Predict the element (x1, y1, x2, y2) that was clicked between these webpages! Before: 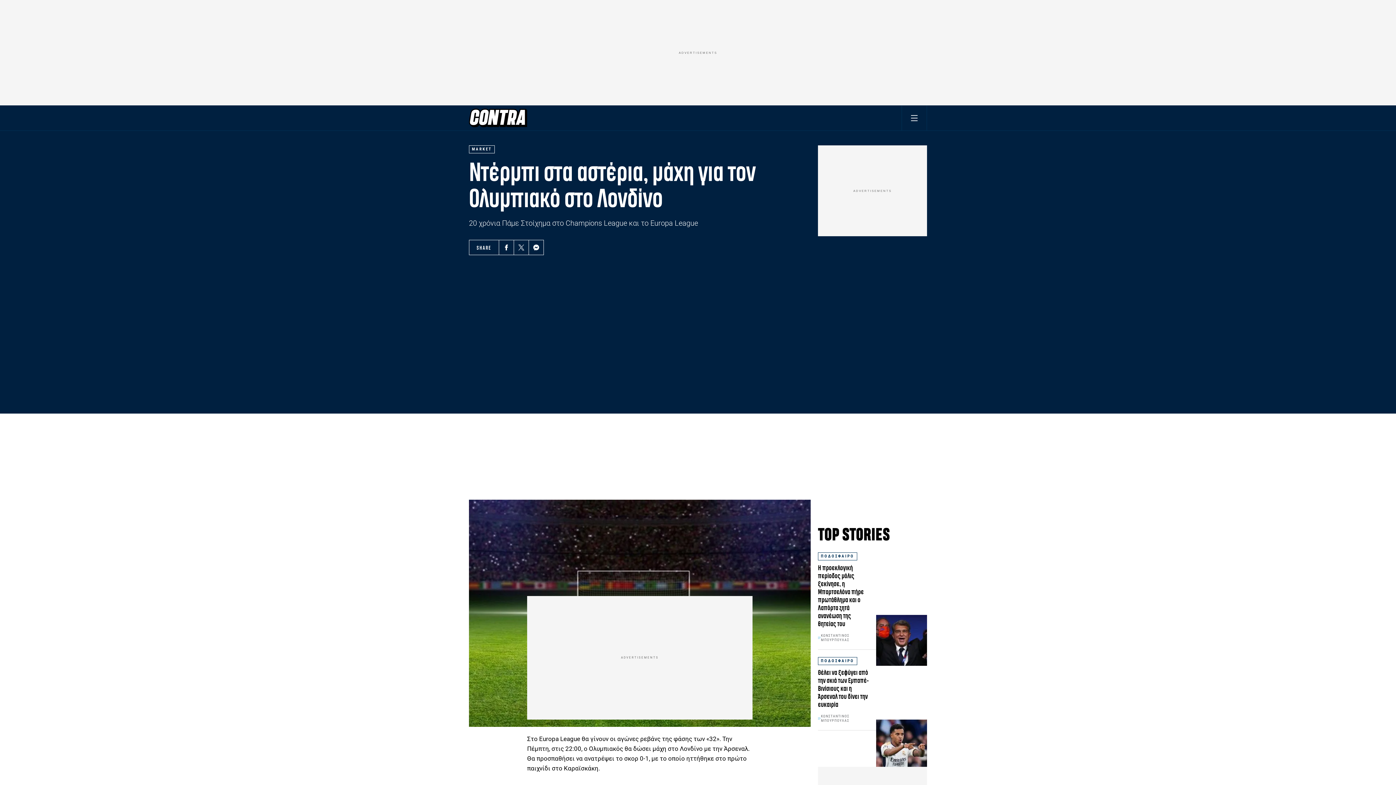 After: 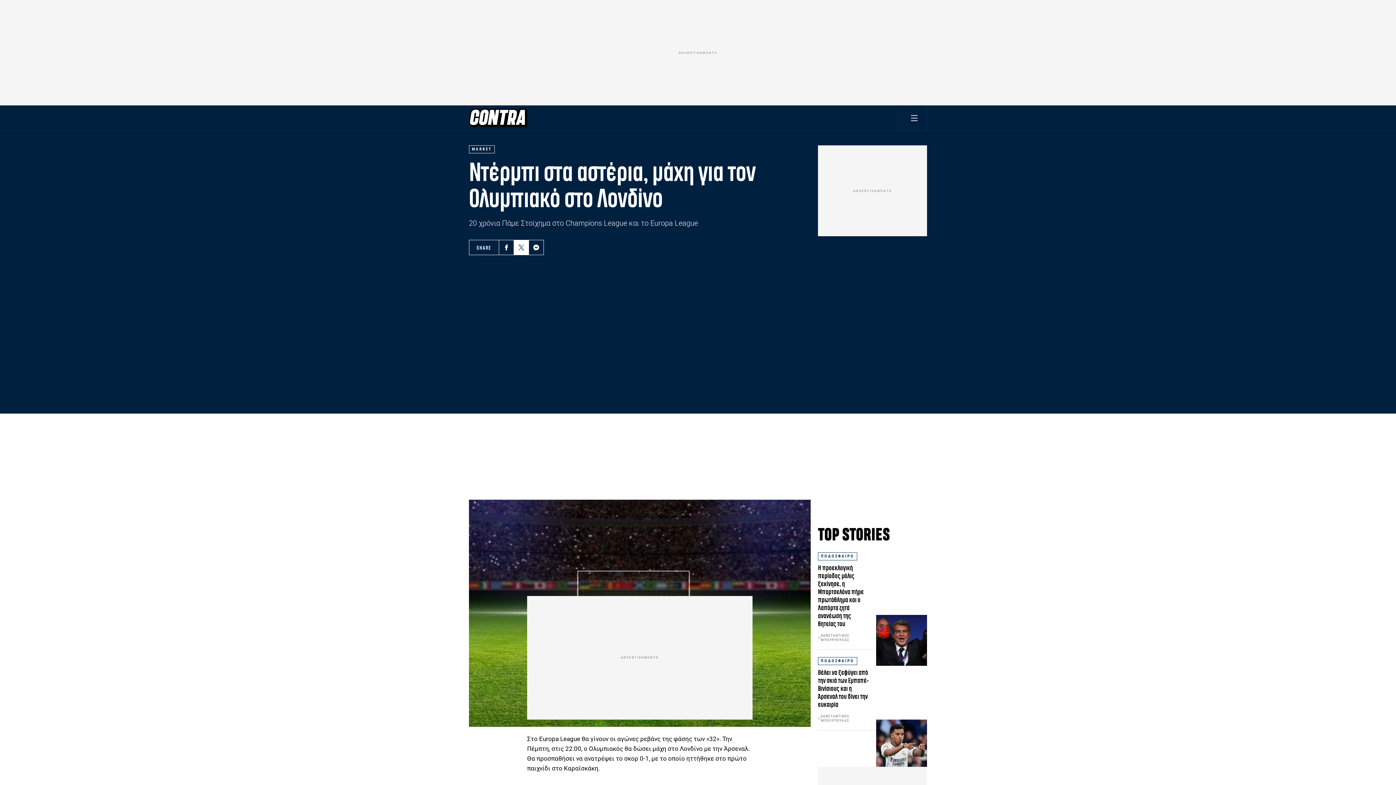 Action: label: Twitter bbox: (518, 244, 524, 250)